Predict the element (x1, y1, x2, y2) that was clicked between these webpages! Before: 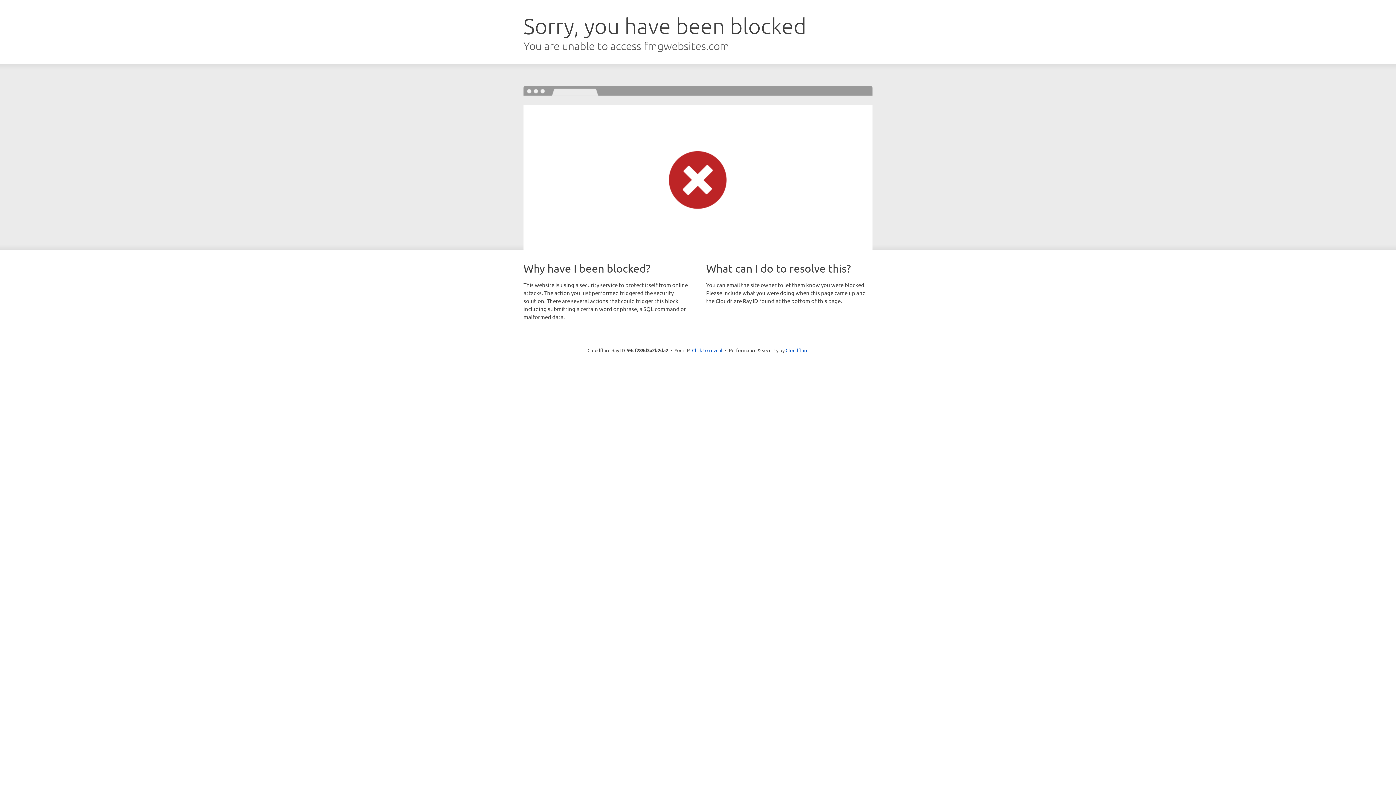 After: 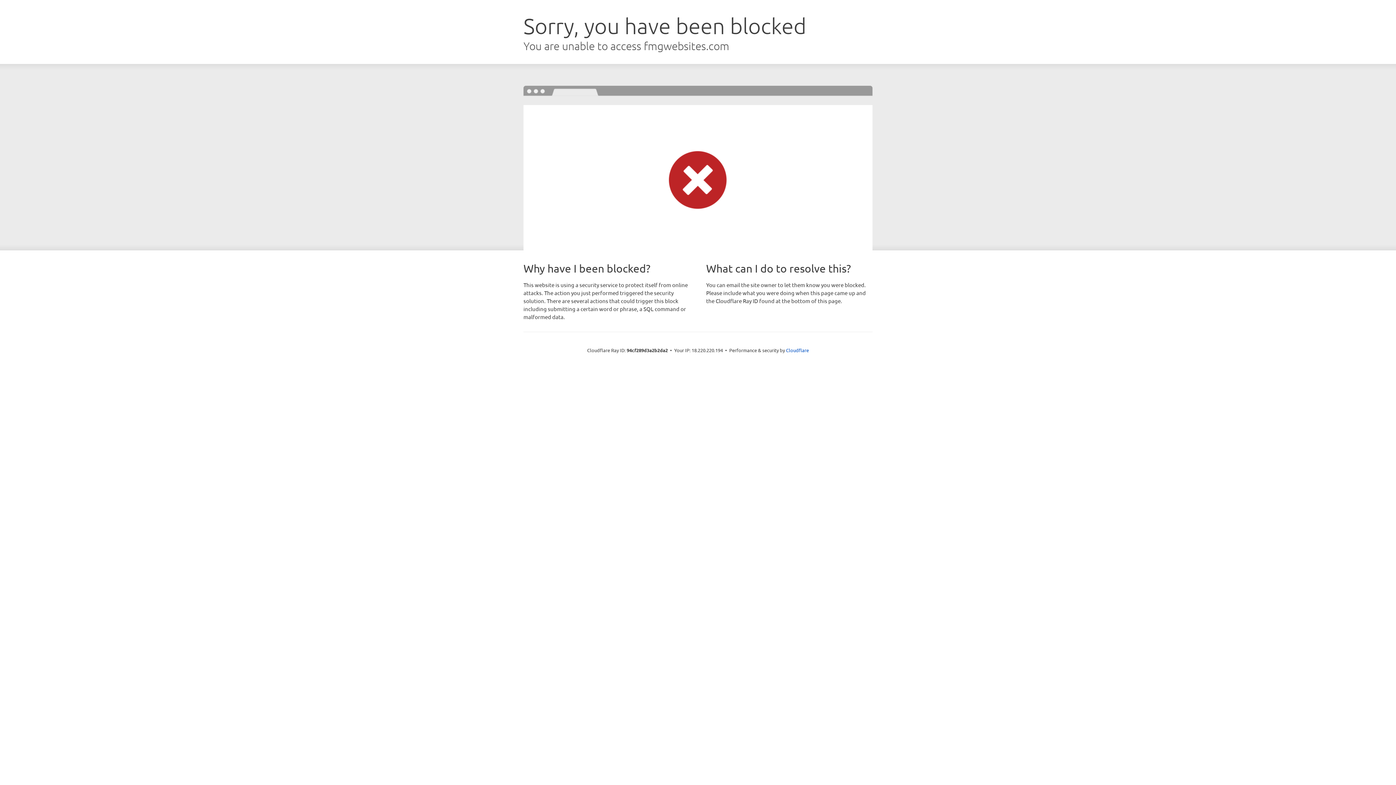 Action: label: Click to reveal bbox: (692, 346, 722, 353)